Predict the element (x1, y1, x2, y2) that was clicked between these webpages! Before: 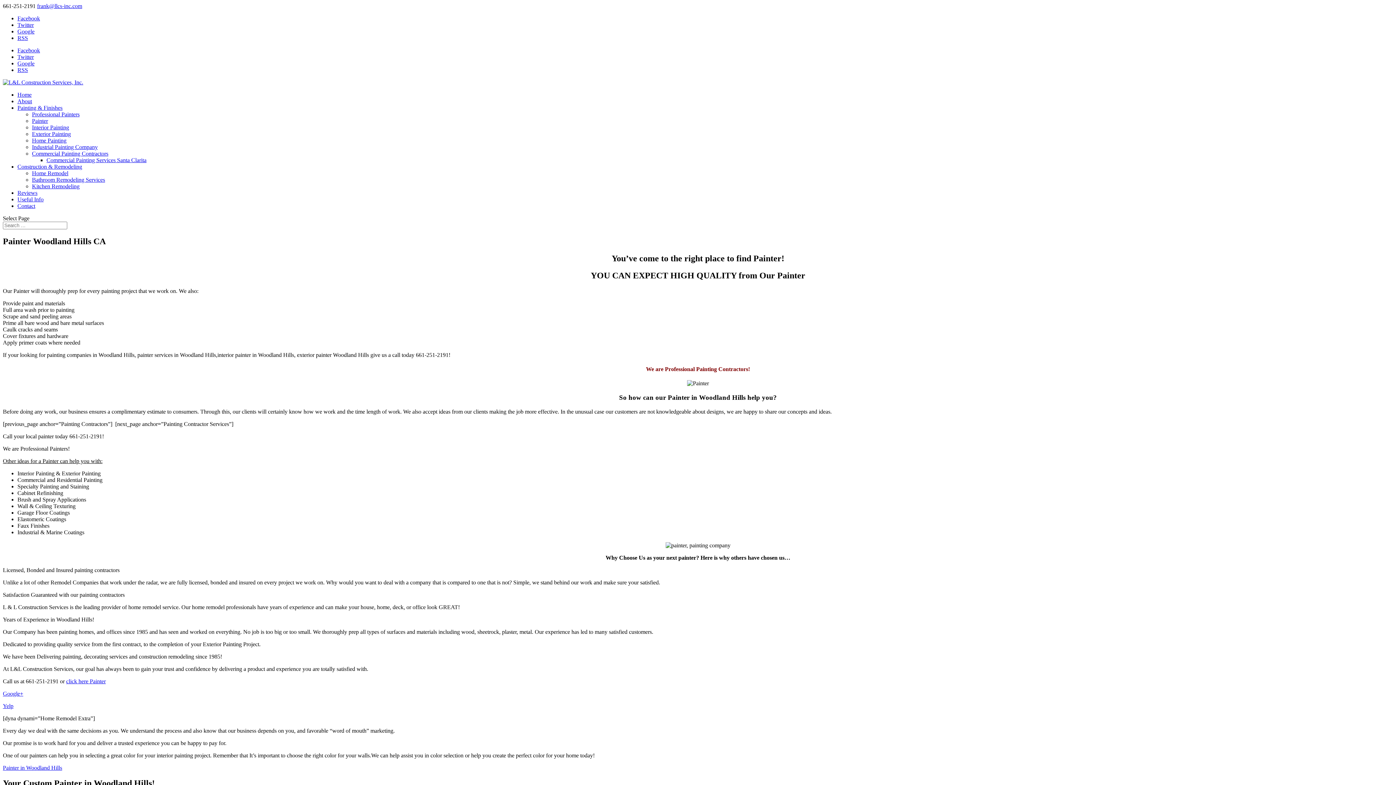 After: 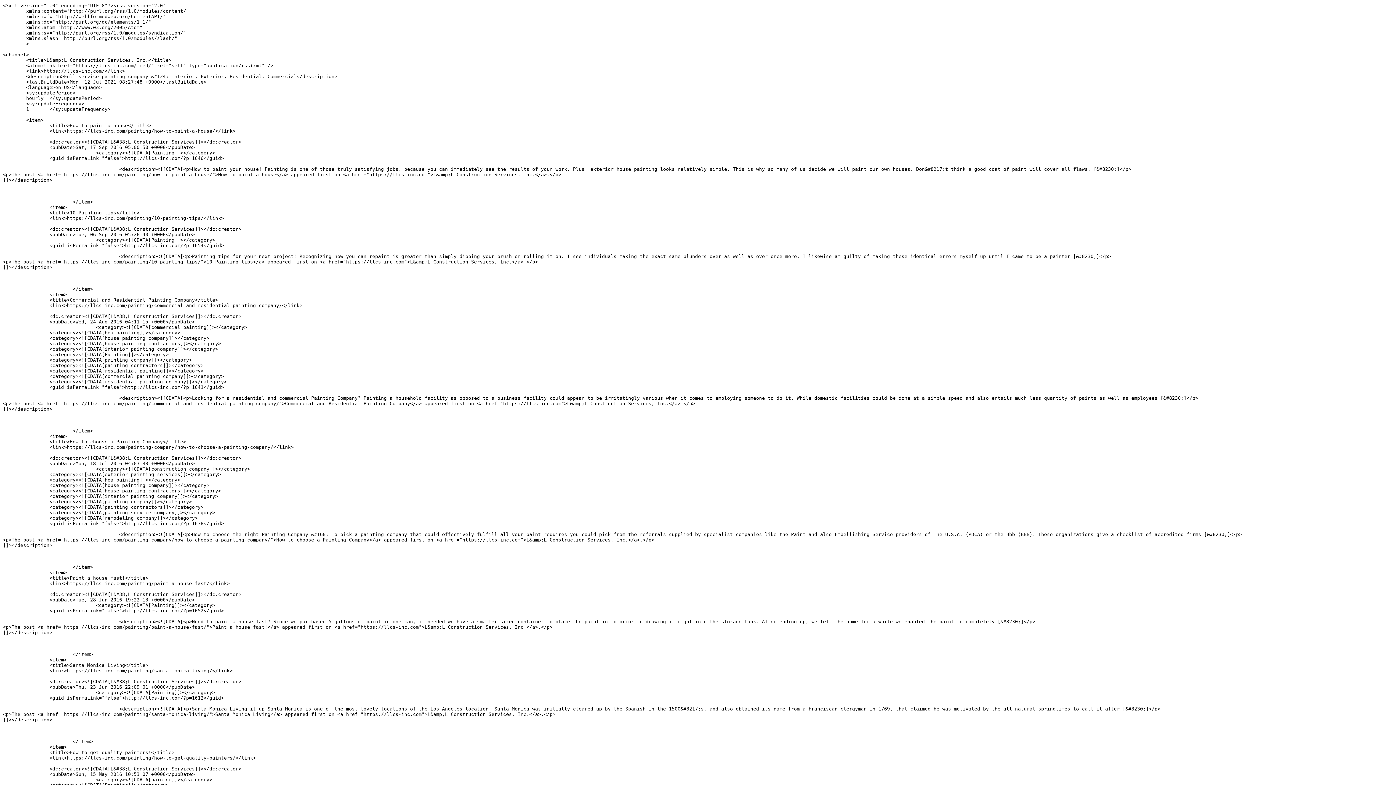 Action: bbox: (17, 66, 28, 73) label: RSS